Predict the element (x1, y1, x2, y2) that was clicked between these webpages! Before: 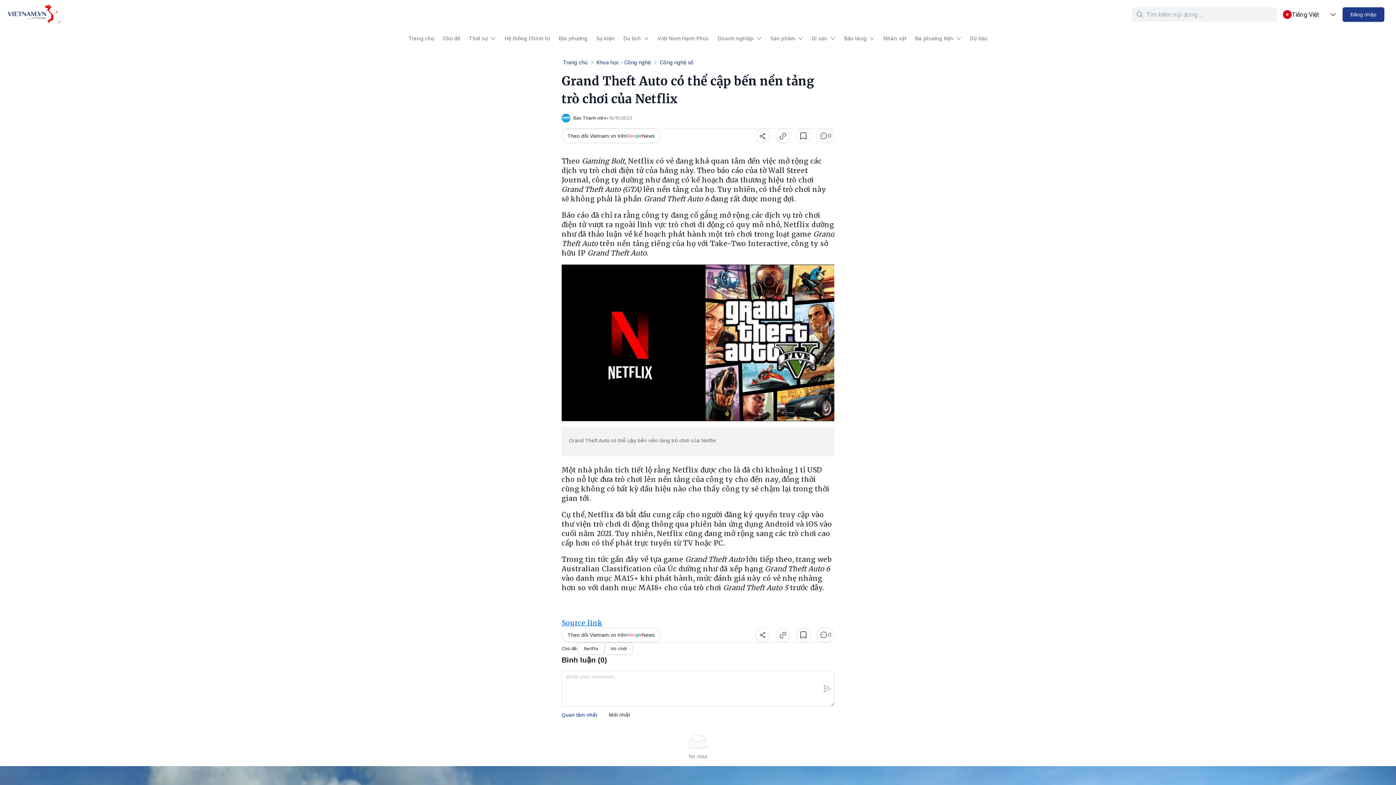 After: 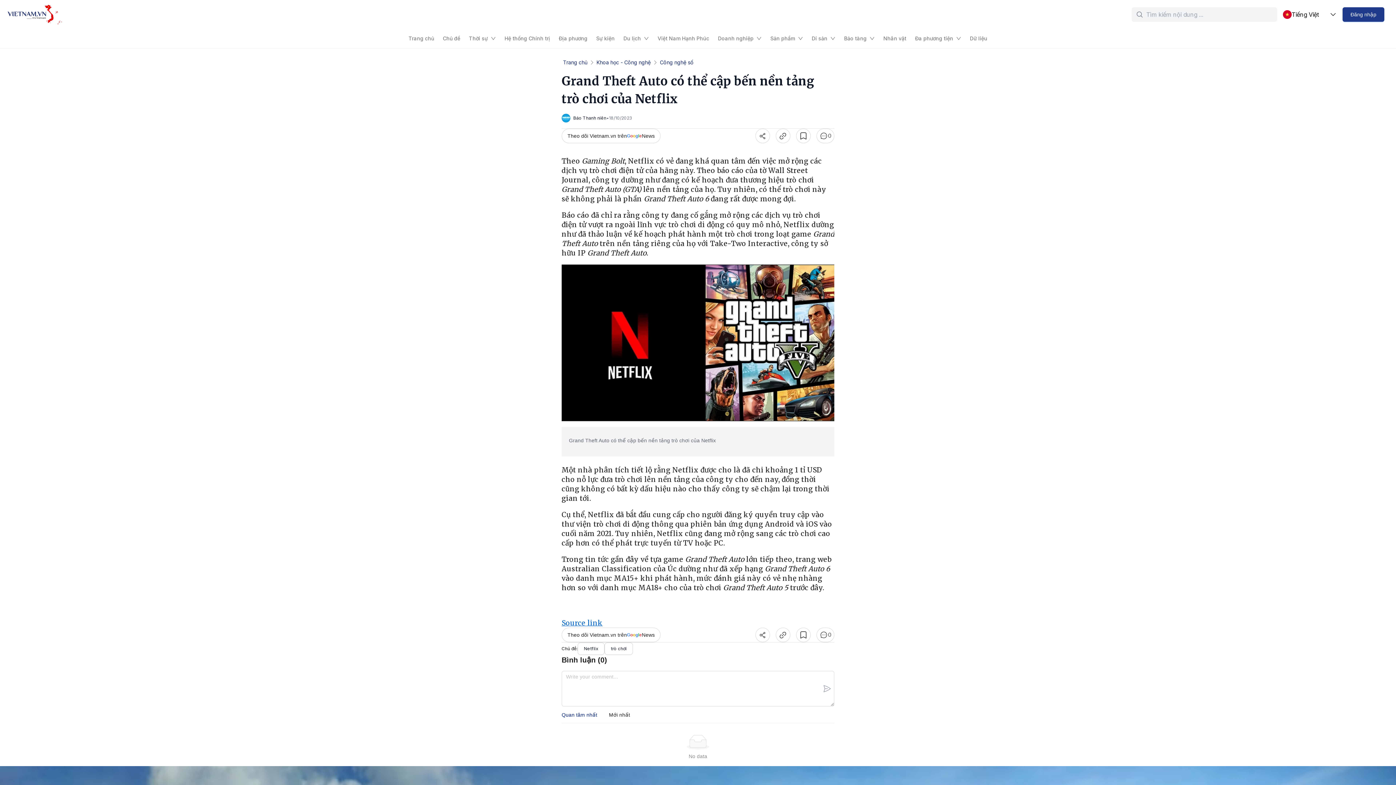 Action: label: Du lịch bbox: (623, 34, 649, 48)